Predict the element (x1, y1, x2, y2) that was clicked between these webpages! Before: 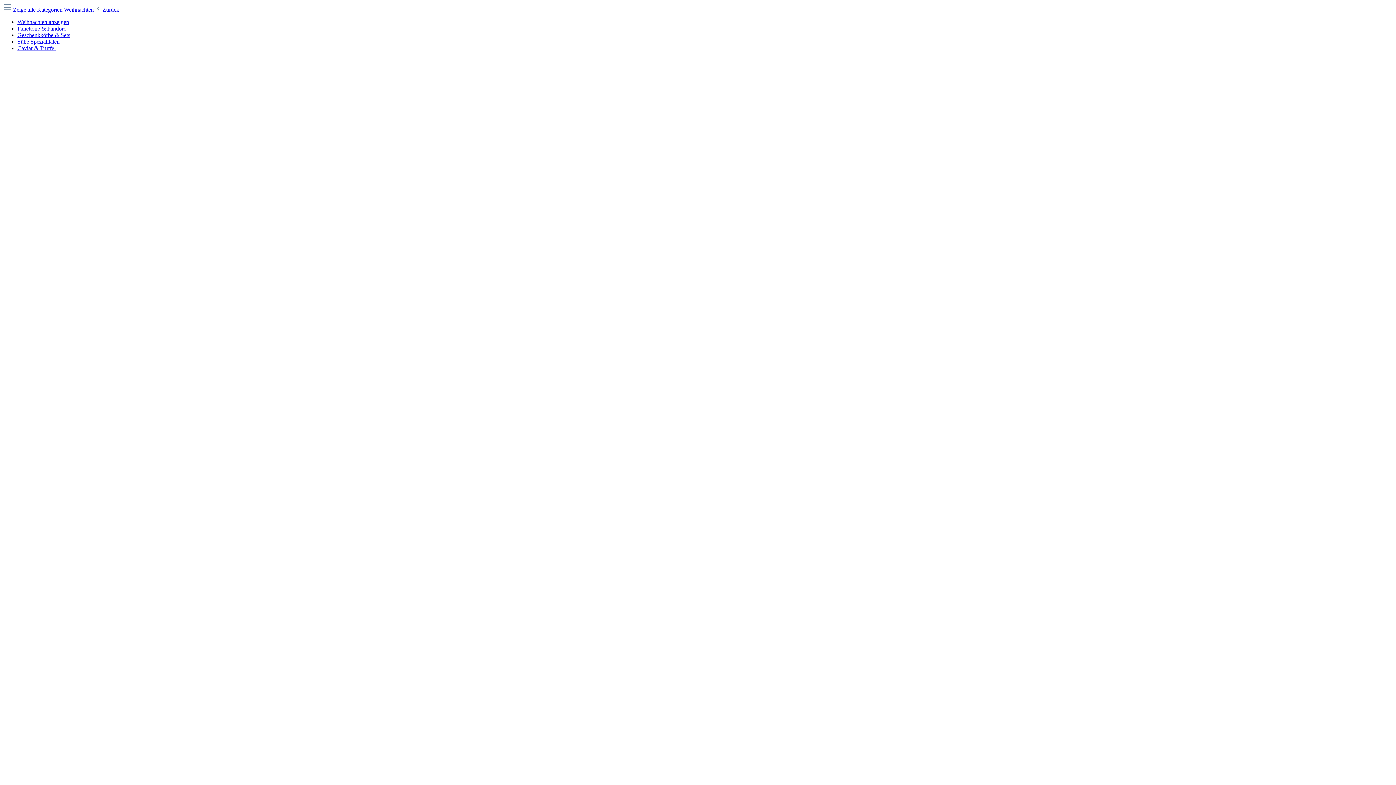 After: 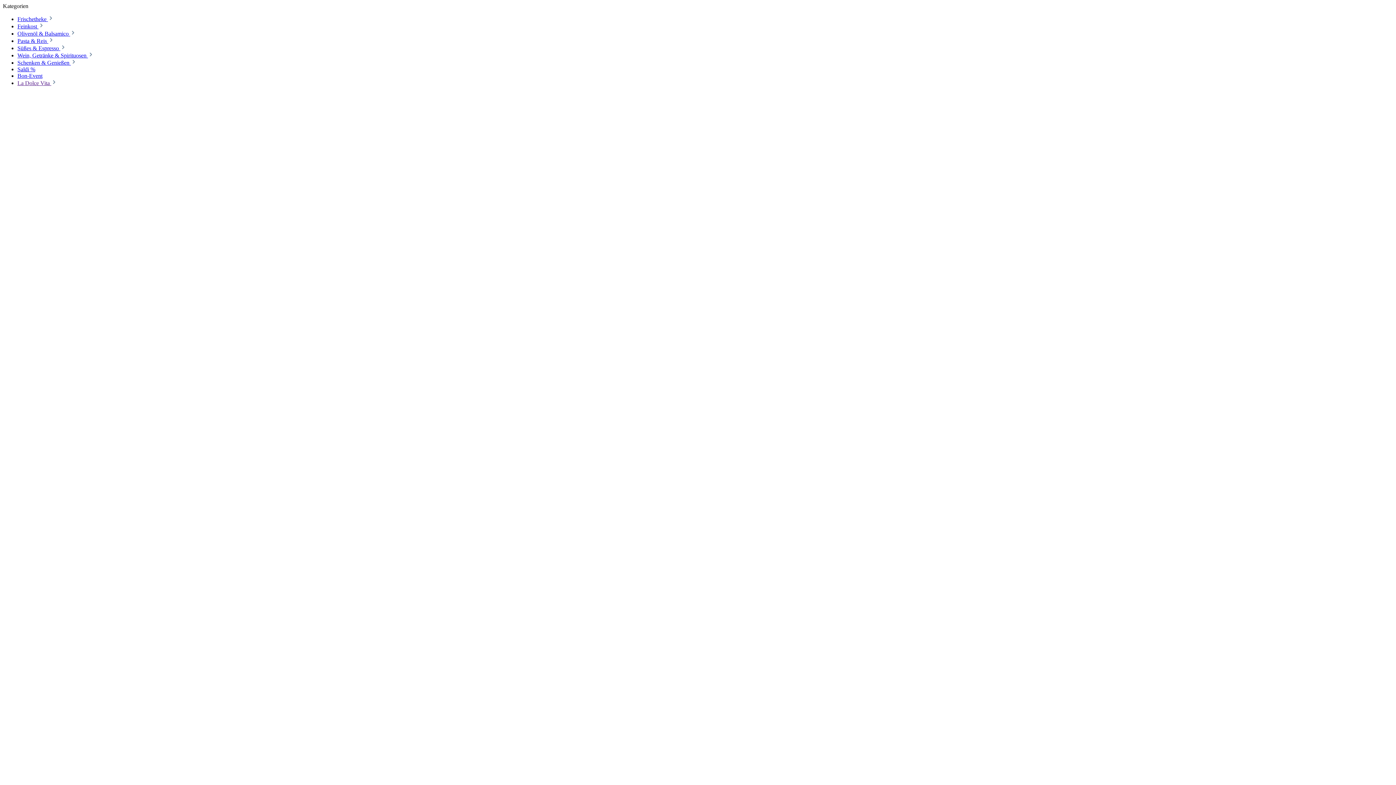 Action: bbox: (2, 6, 64, 12) label:  Zeige alle Kategorien 